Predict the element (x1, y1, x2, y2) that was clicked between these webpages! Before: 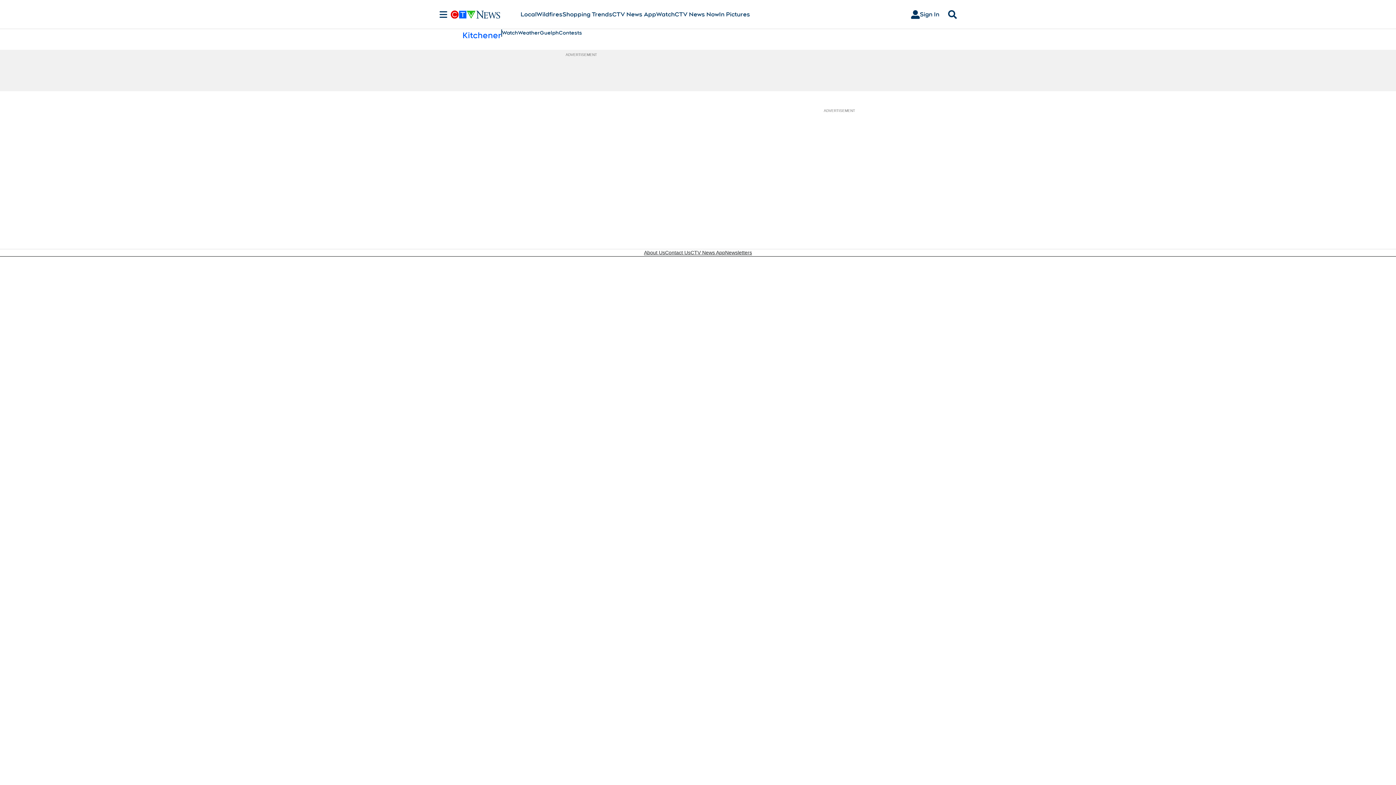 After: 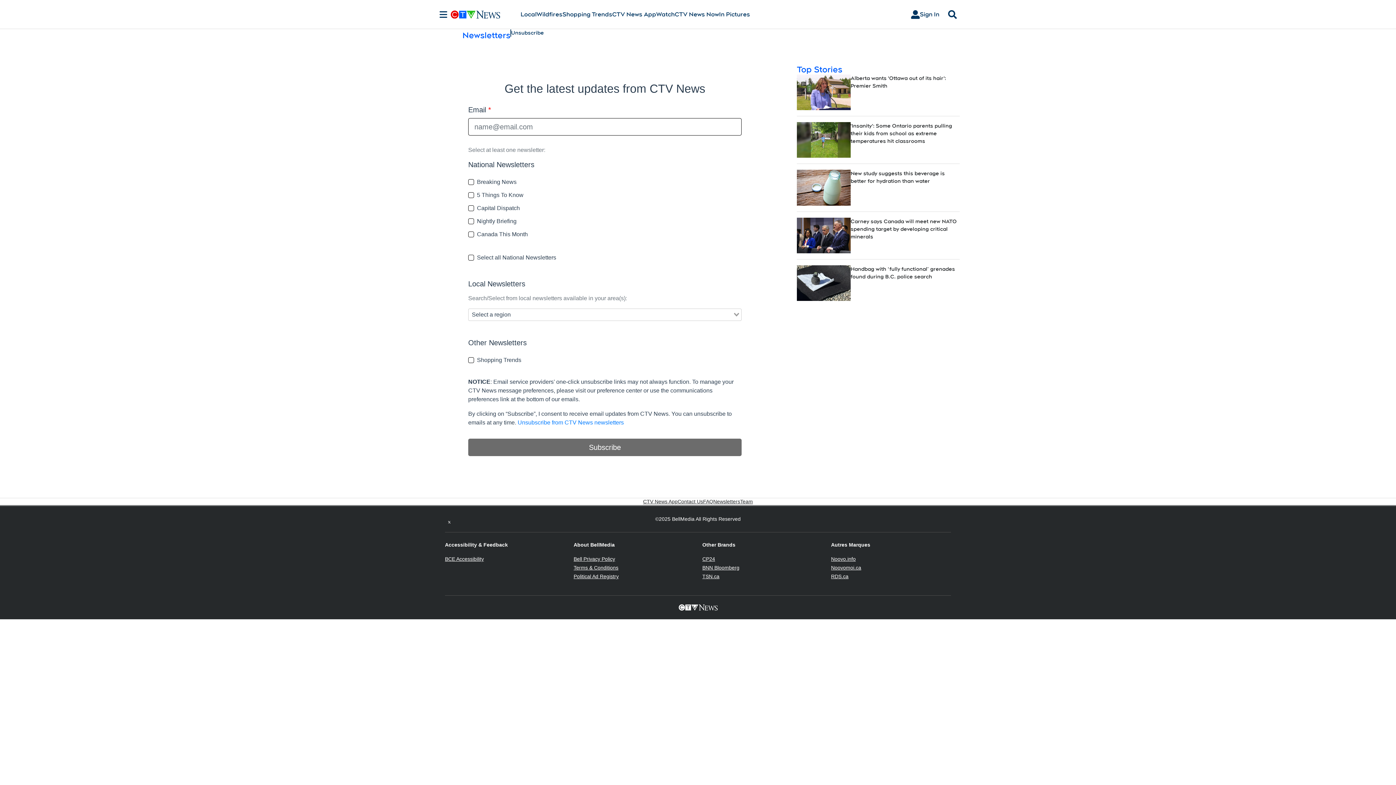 Action: bbox: (725, 249, 752, 256) label: Newsletters